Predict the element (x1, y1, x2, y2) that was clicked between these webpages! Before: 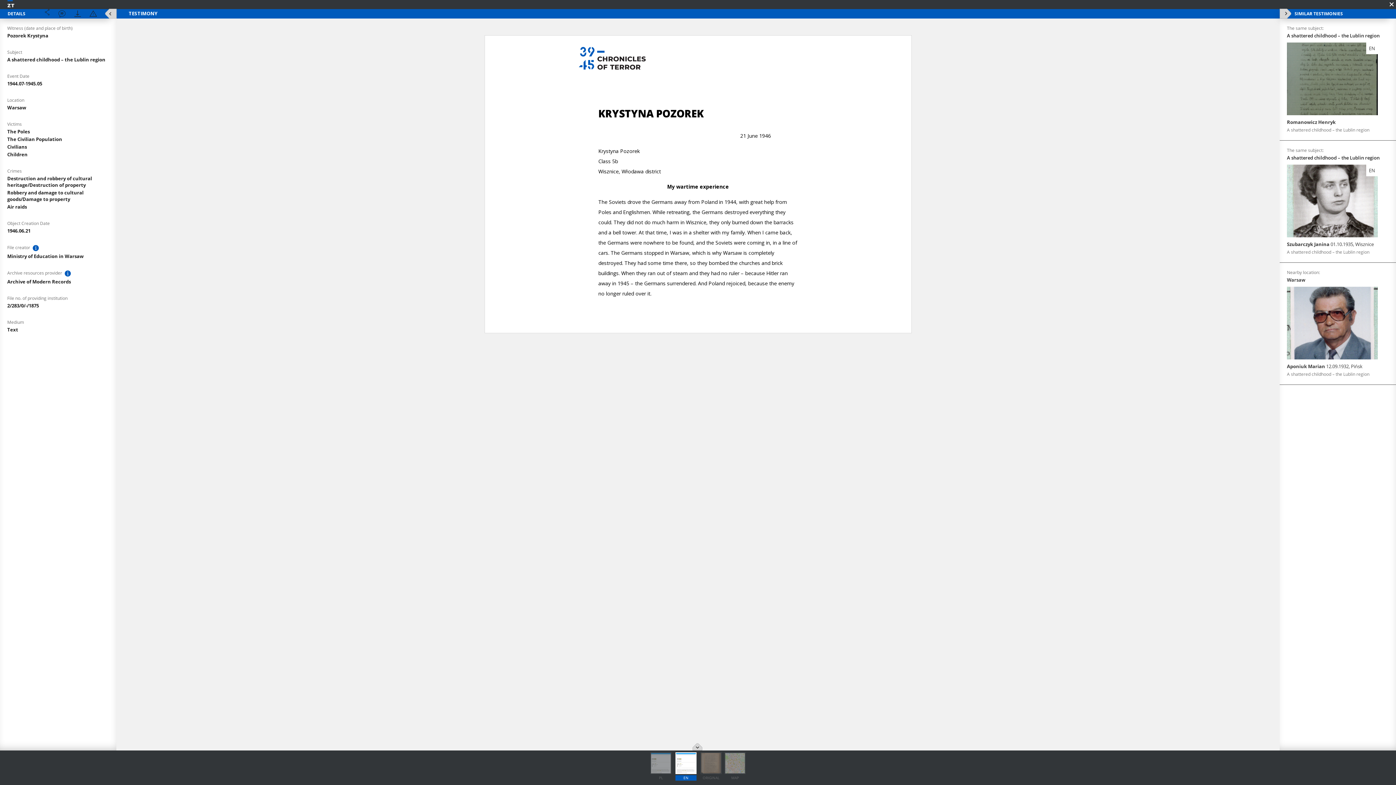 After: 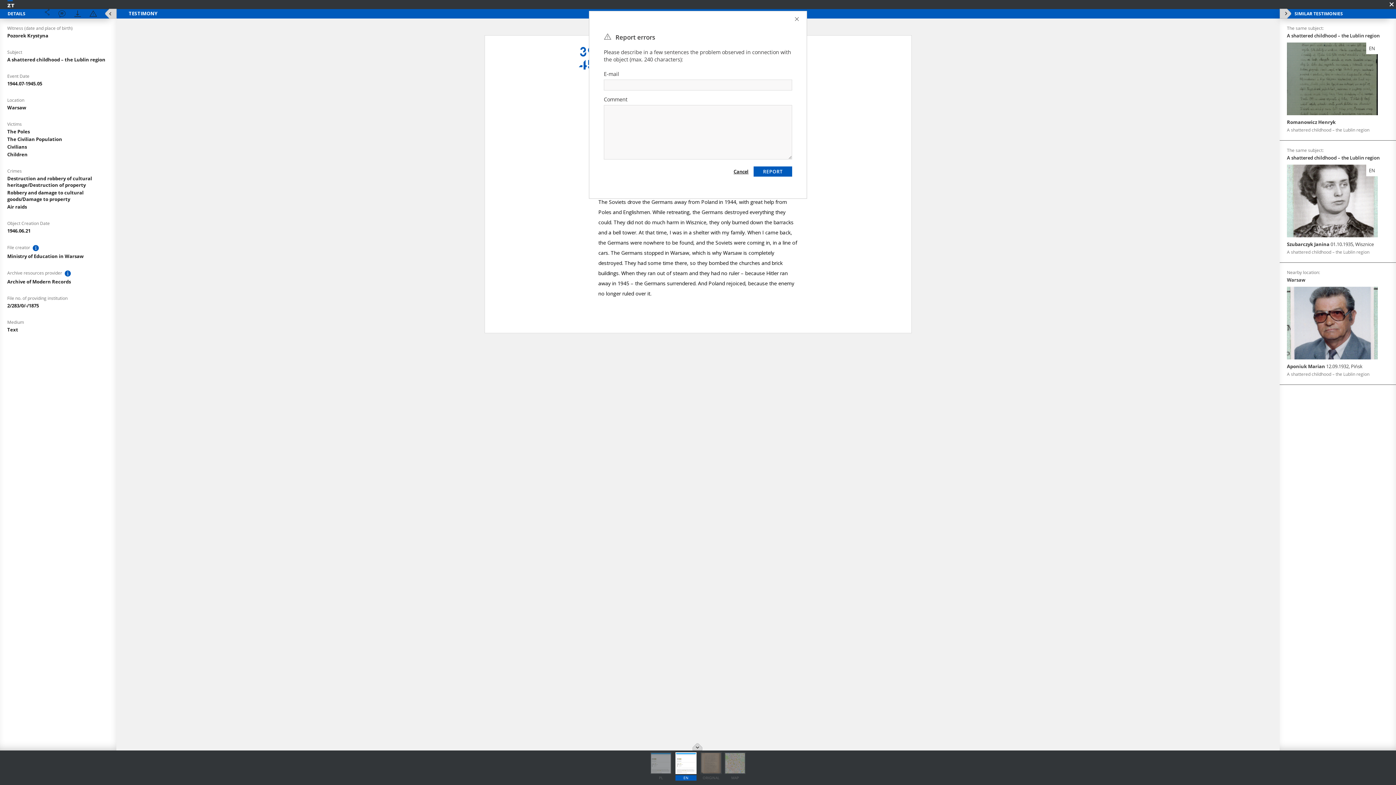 Action: bbox: (86, 8, 99, 18)